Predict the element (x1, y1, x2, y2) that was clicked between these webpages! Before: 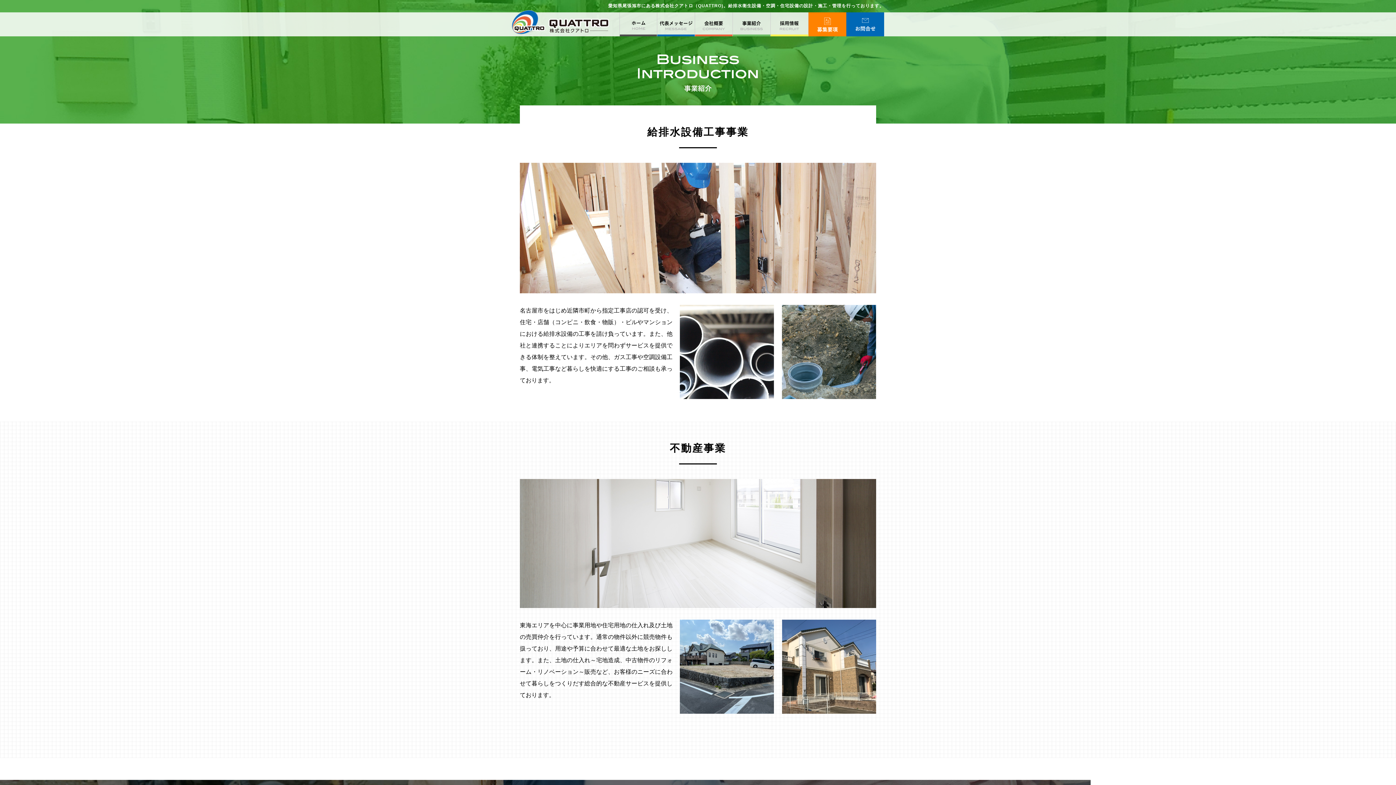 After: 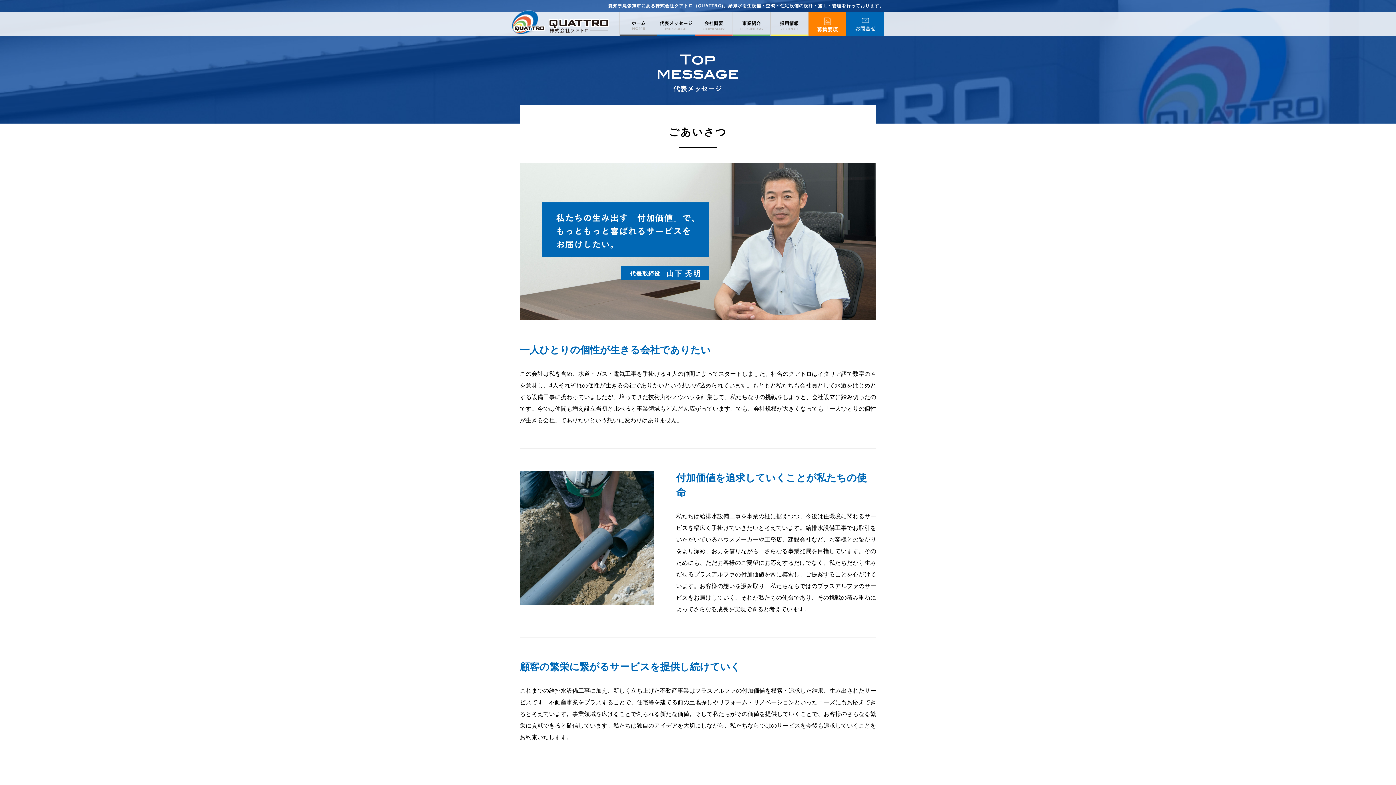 Action: bbox: (657, 12, 694, 36)